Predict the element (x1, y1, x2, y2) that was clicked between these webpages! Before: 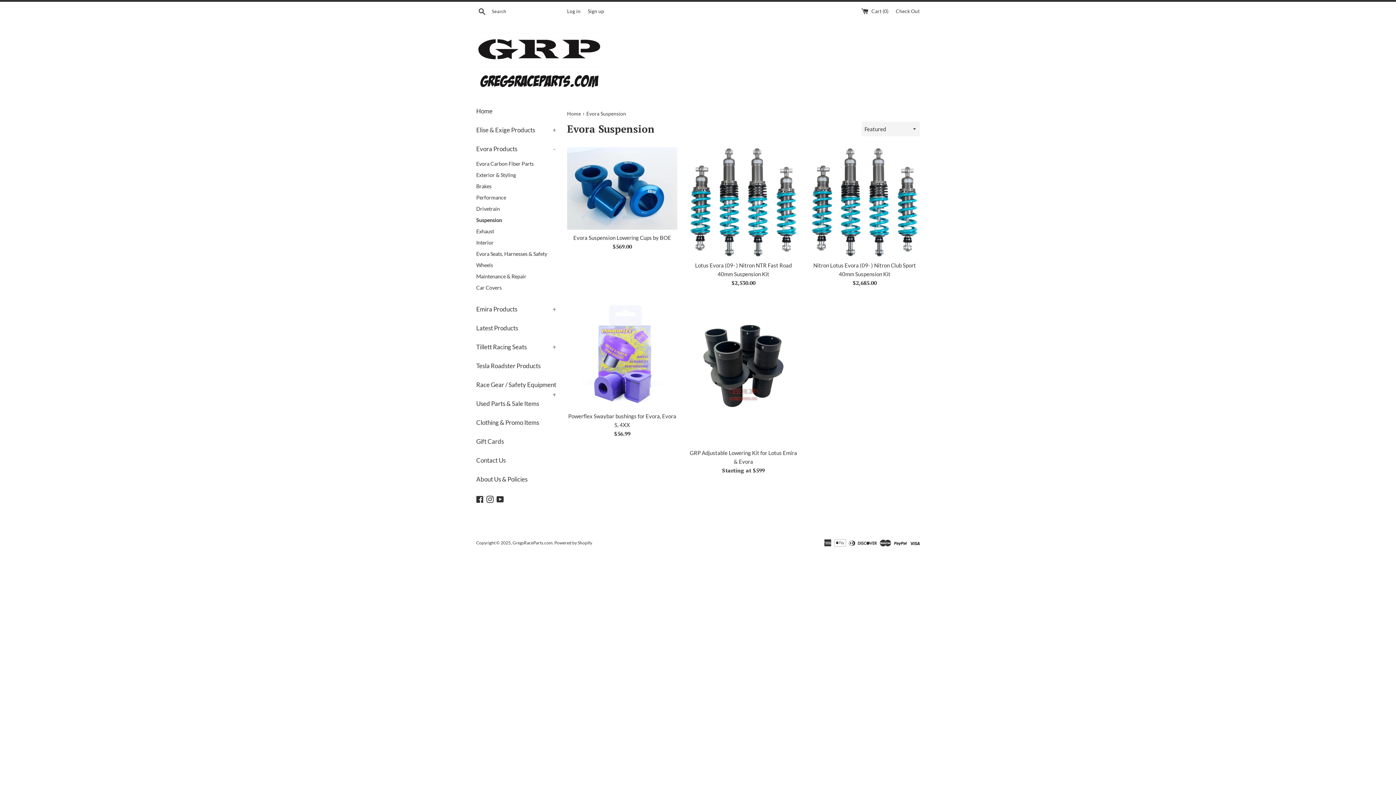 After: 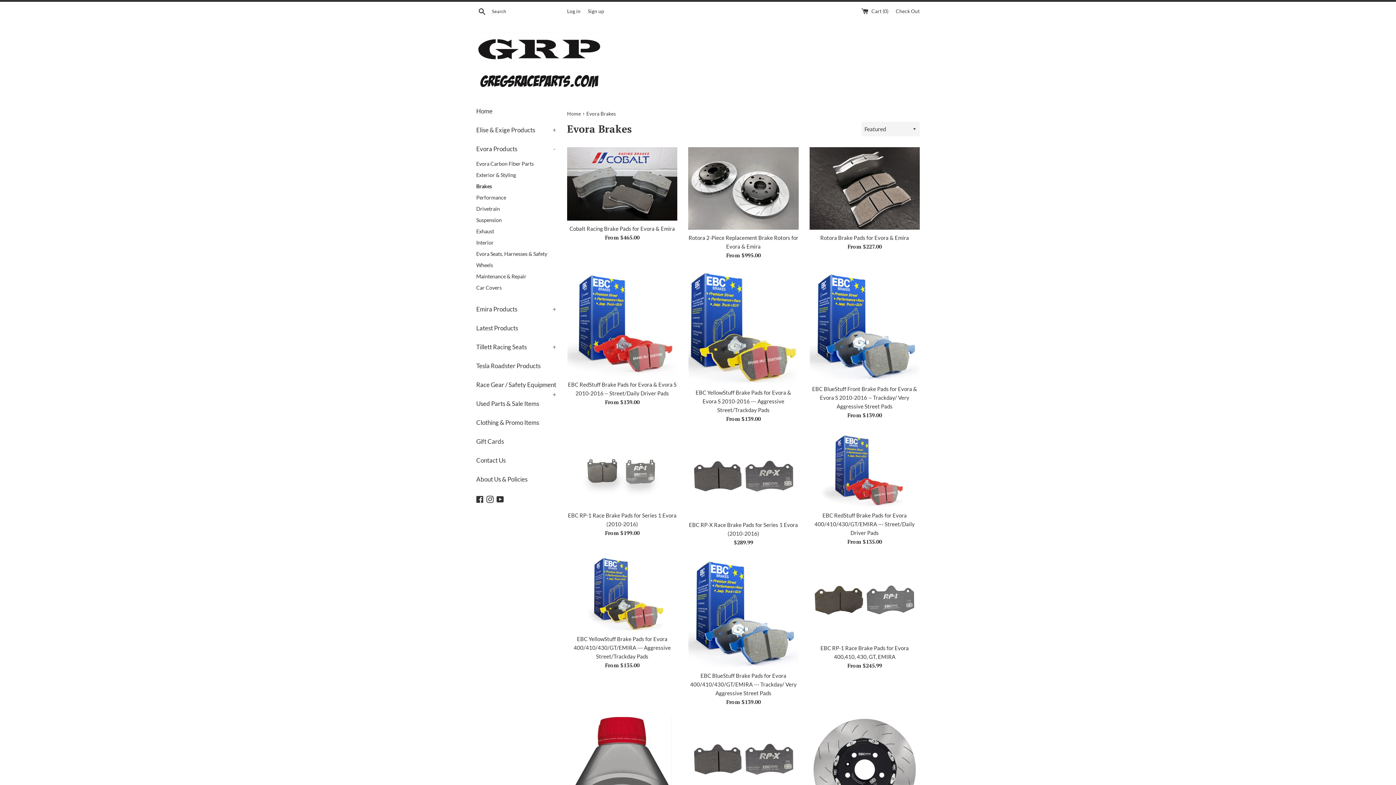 Action: label: Brakes bbox: (476, 180, 556, 192)